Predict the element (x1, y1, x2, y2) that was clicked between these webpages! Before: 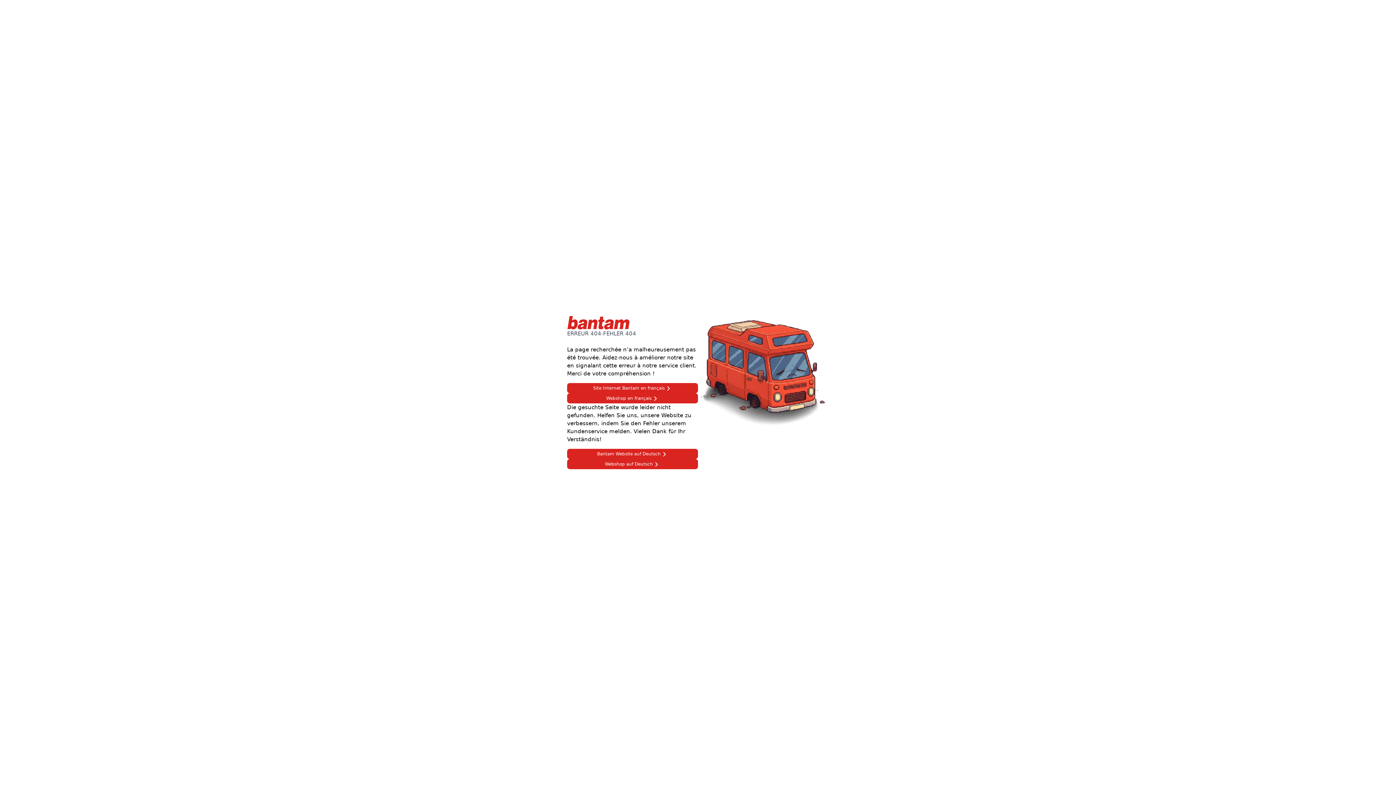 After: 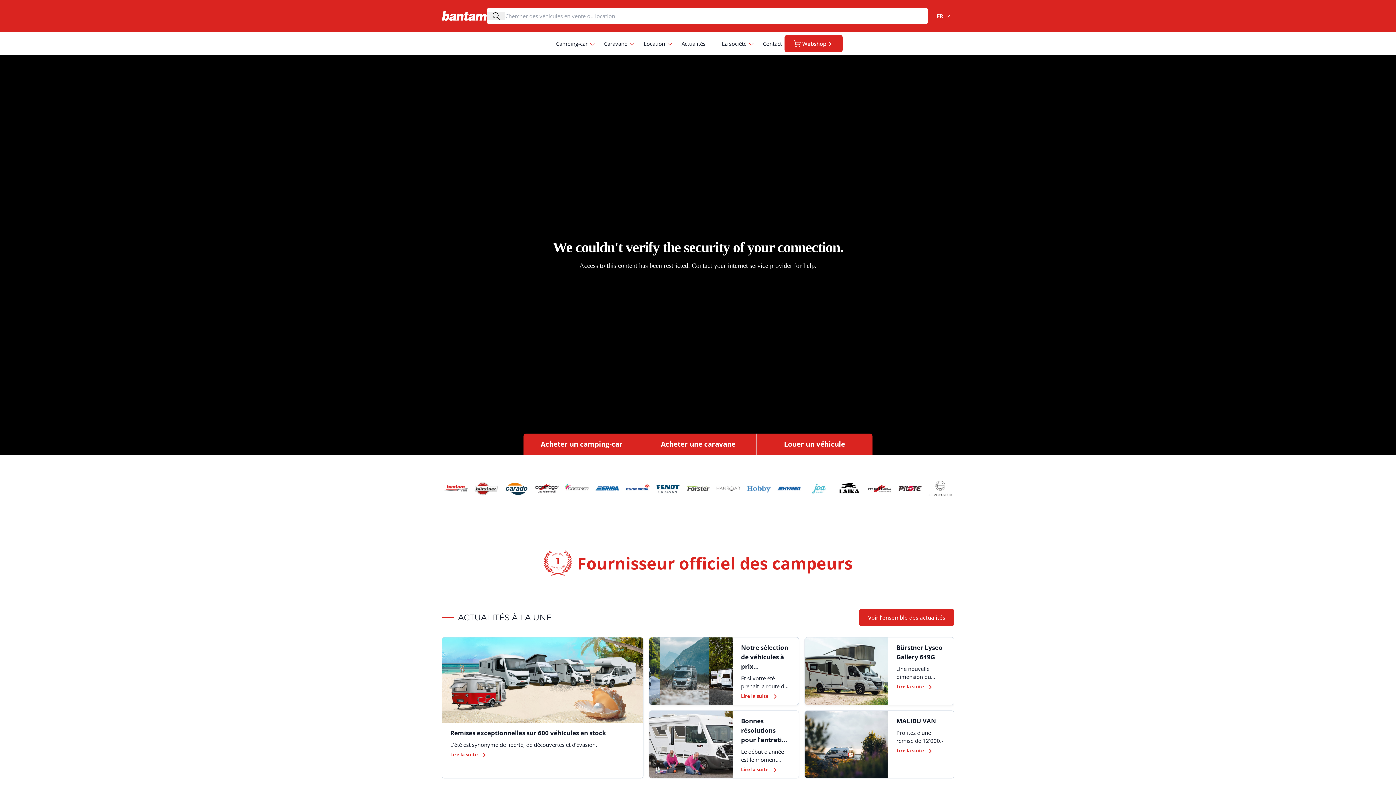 Action: label: Site Internet Bantam en français bbox: (567, 383, 698, 393)